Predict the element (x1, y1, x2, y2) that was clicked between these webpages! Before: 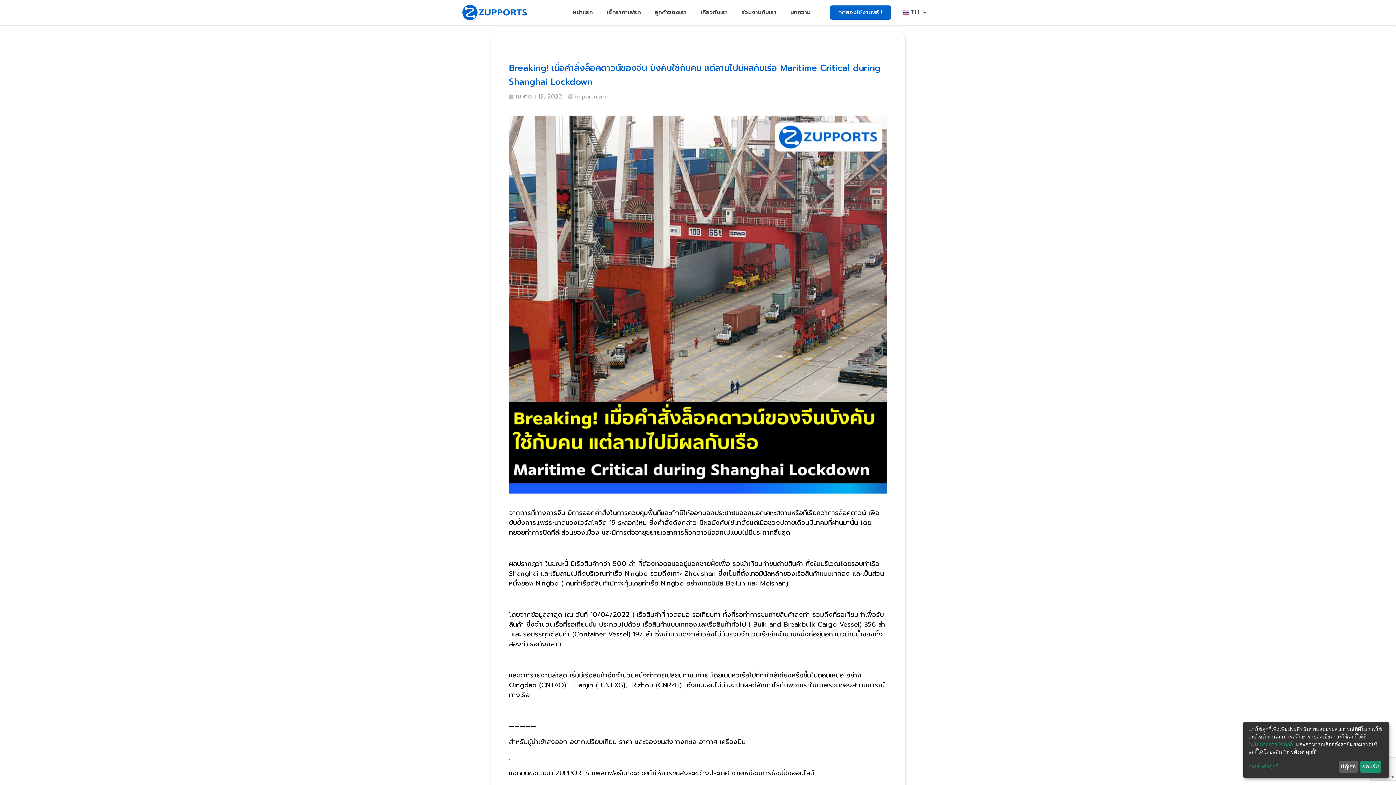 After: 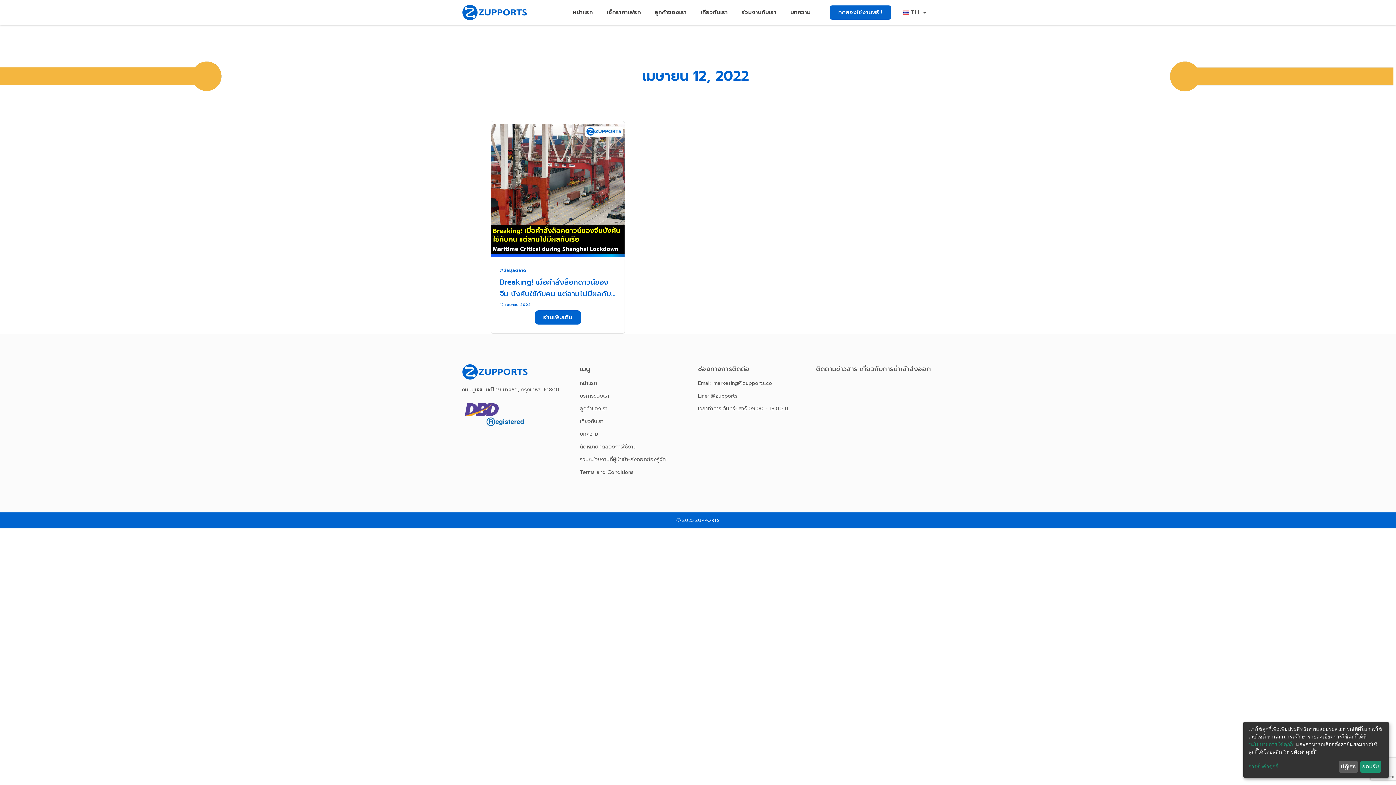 Action: bbox: (509, 92, 562, 101) label: เมษายน 12, 2022